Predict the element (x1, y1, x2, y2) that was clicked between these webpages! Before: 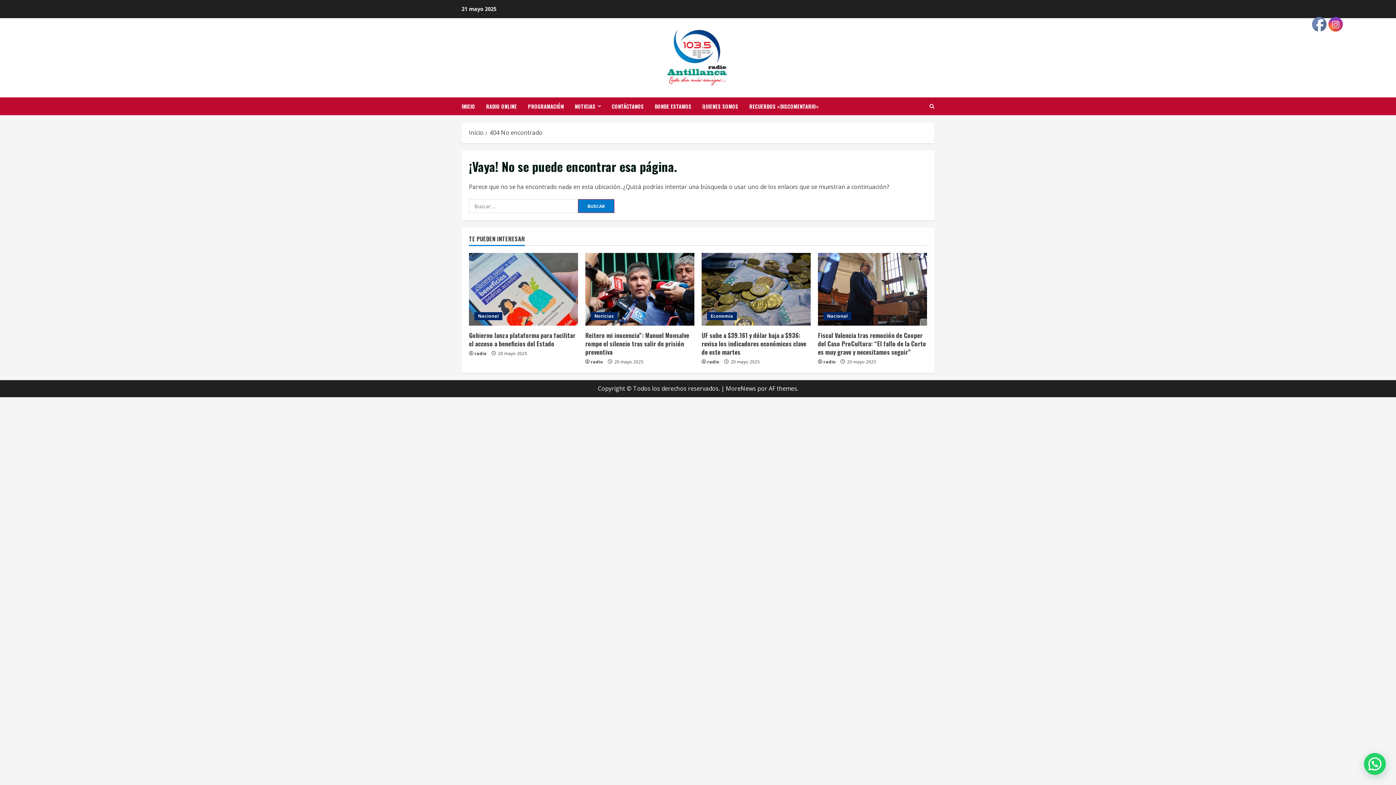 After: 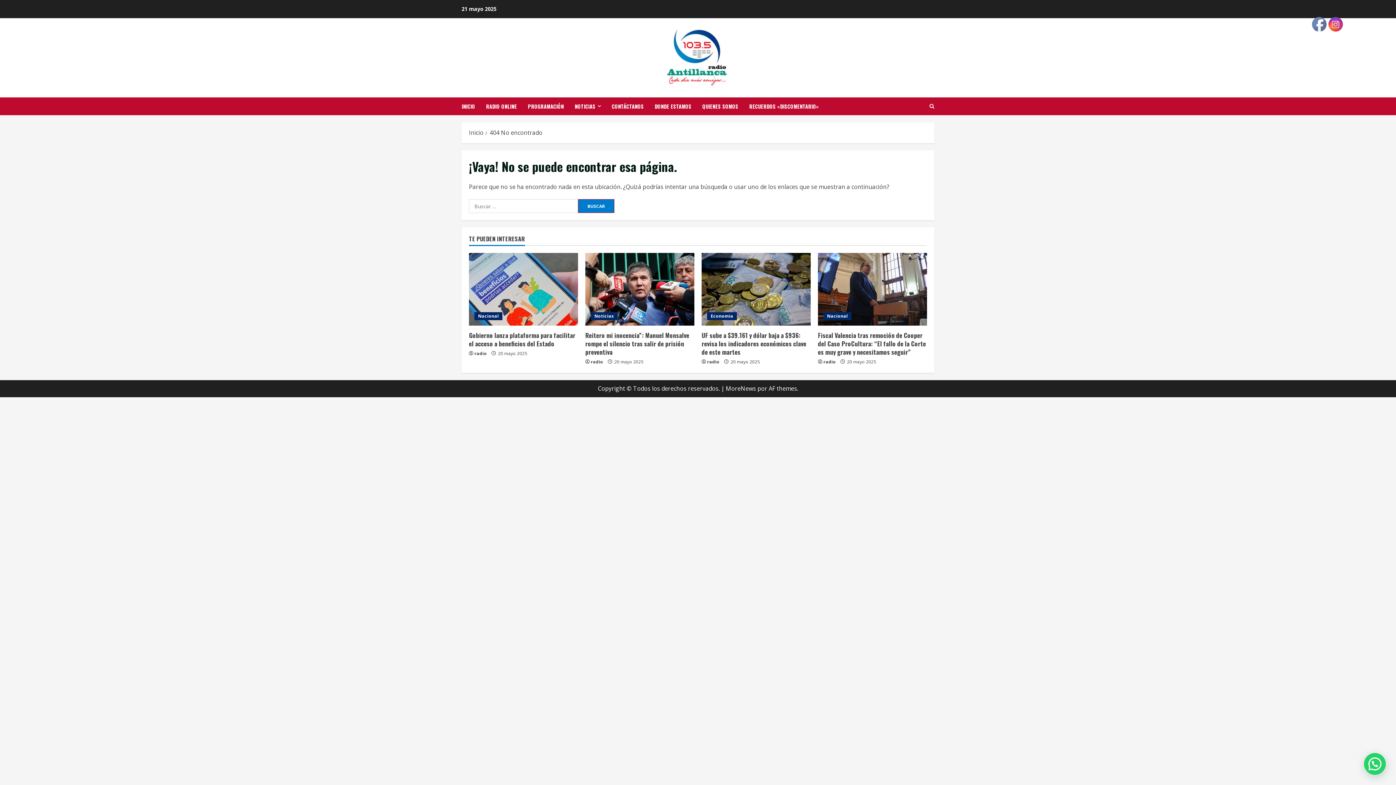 Action: bbox: (1329, 17, 1343, 32)